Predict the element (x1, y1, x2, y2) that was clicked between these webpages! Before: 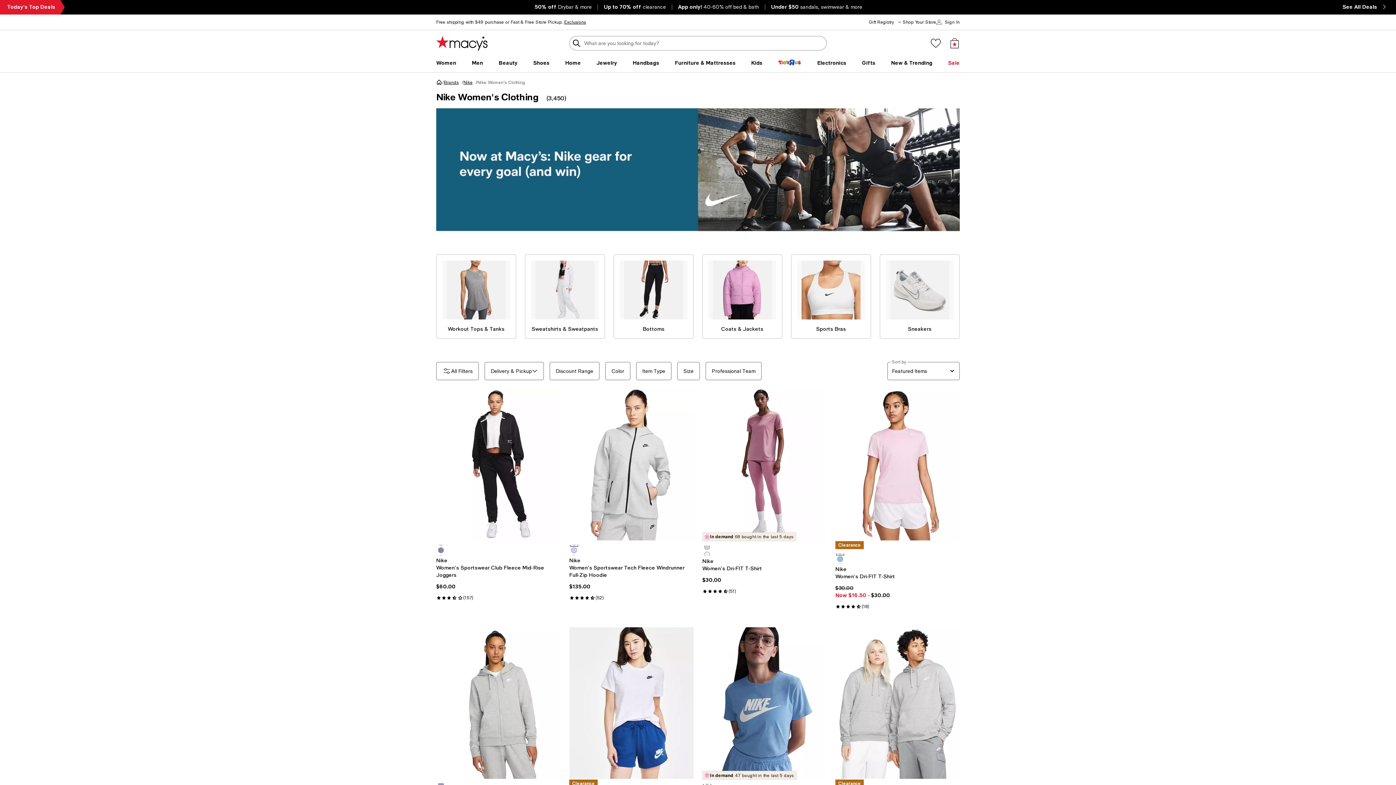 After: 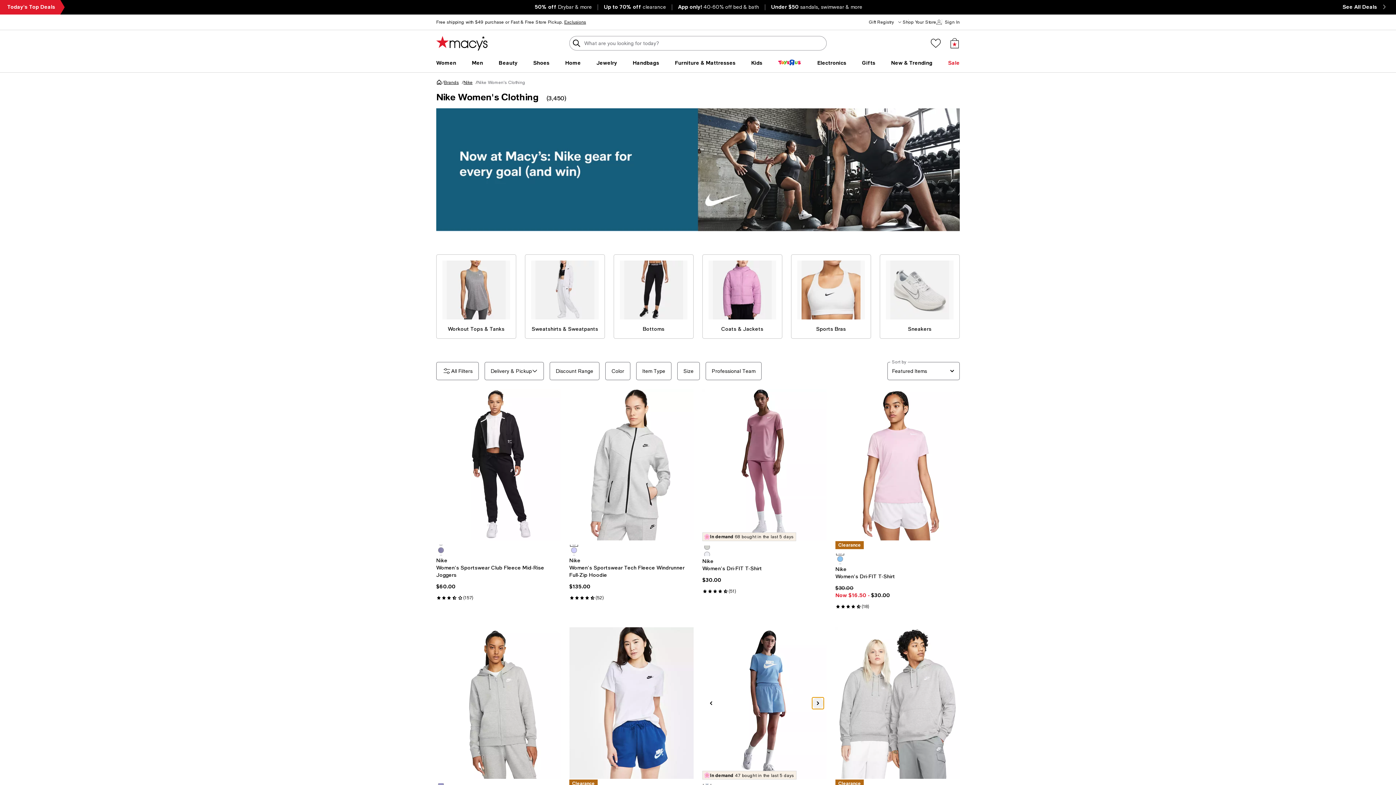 Action: label: Next bbox: (815, 700, 821, 706)